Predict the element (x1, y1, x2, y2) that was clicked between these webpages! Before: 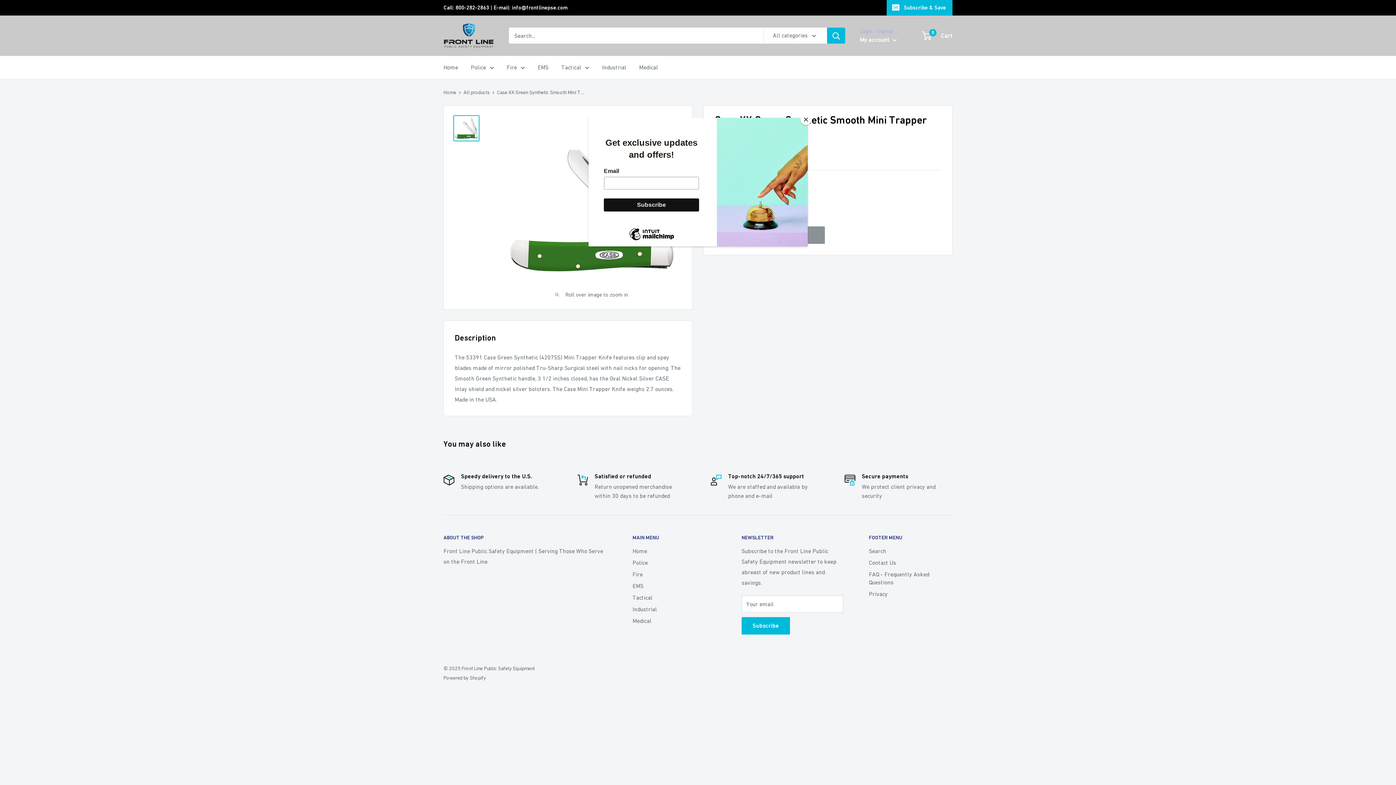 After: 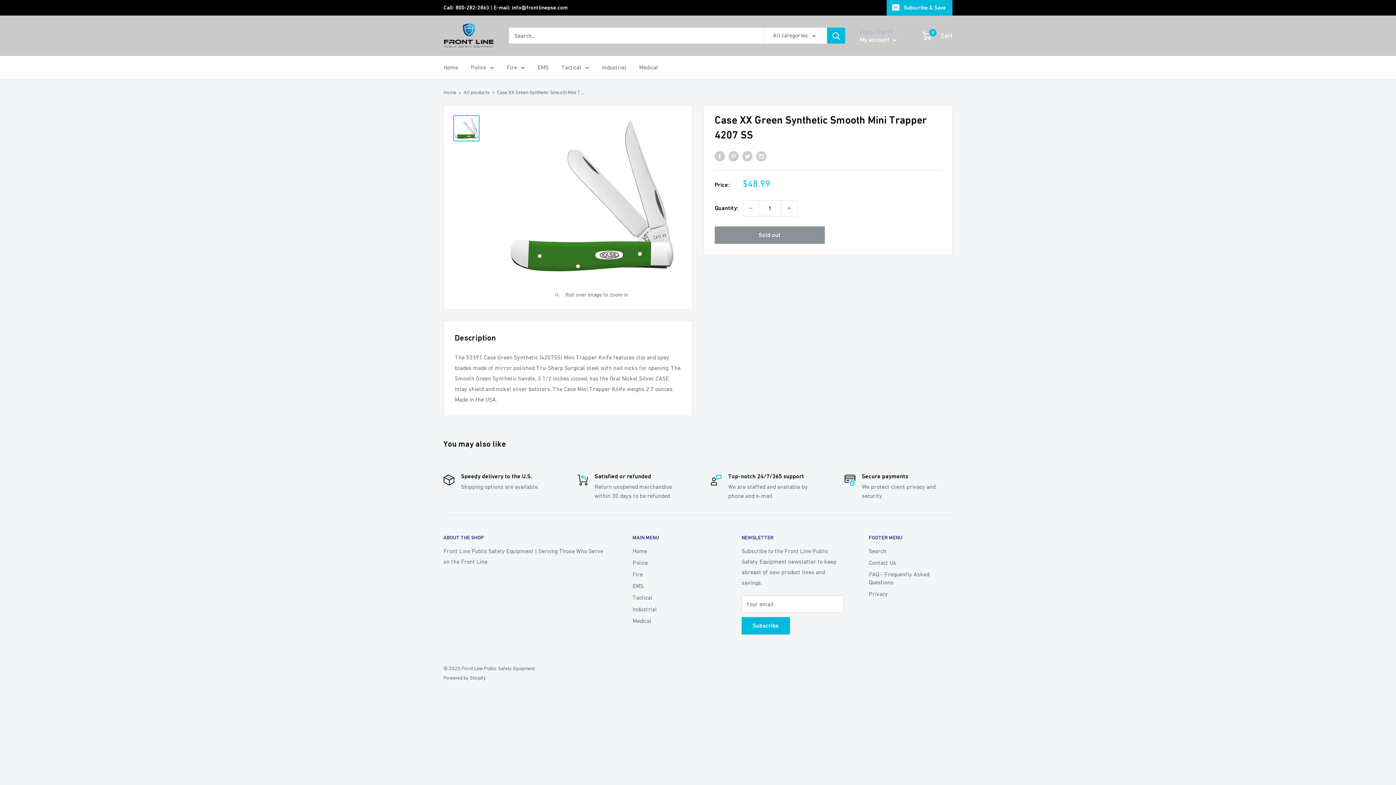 Action: label: Close bbox: (800, 114, 811, 125)